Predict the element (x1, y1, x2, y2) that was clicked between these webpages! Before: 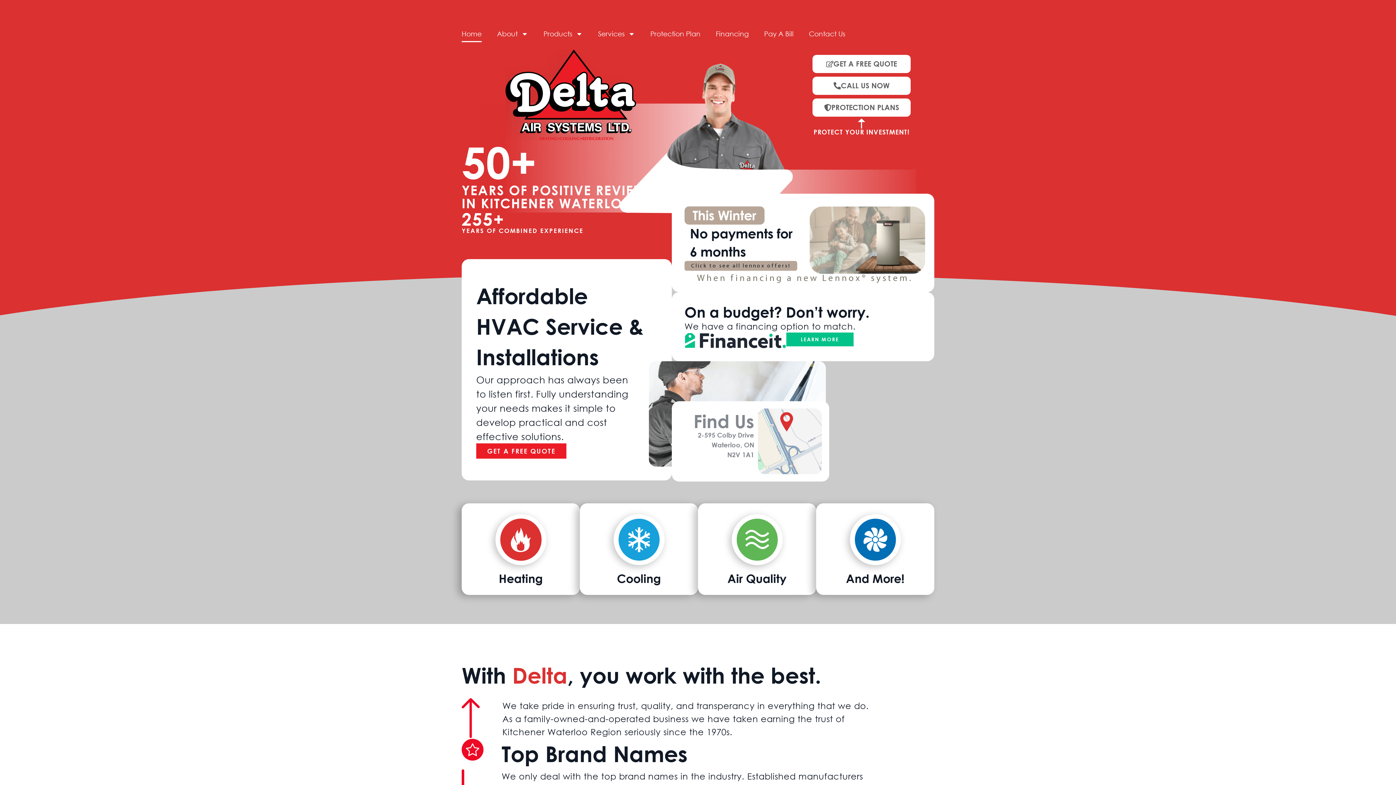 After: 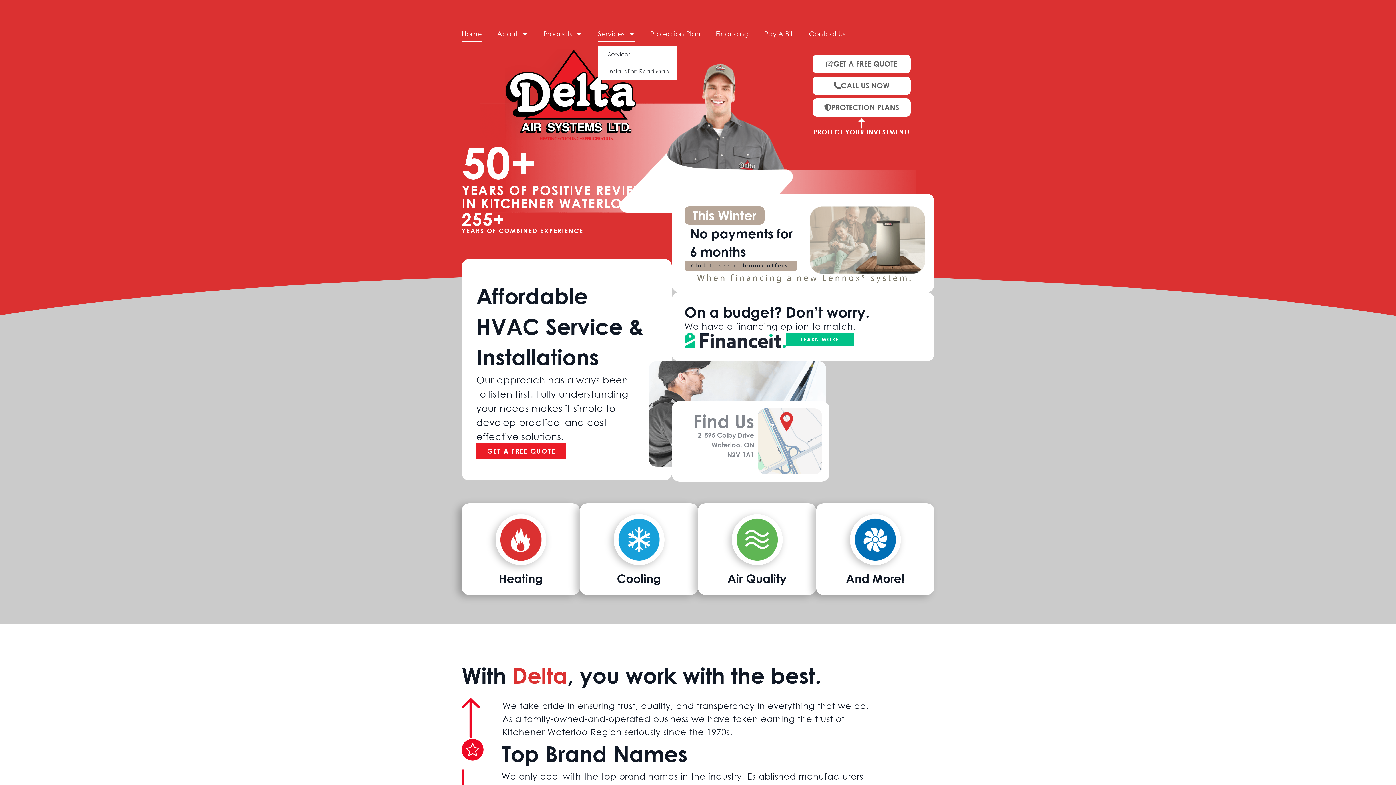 Action: bbox: (598, 25, 635, 42) label: Services